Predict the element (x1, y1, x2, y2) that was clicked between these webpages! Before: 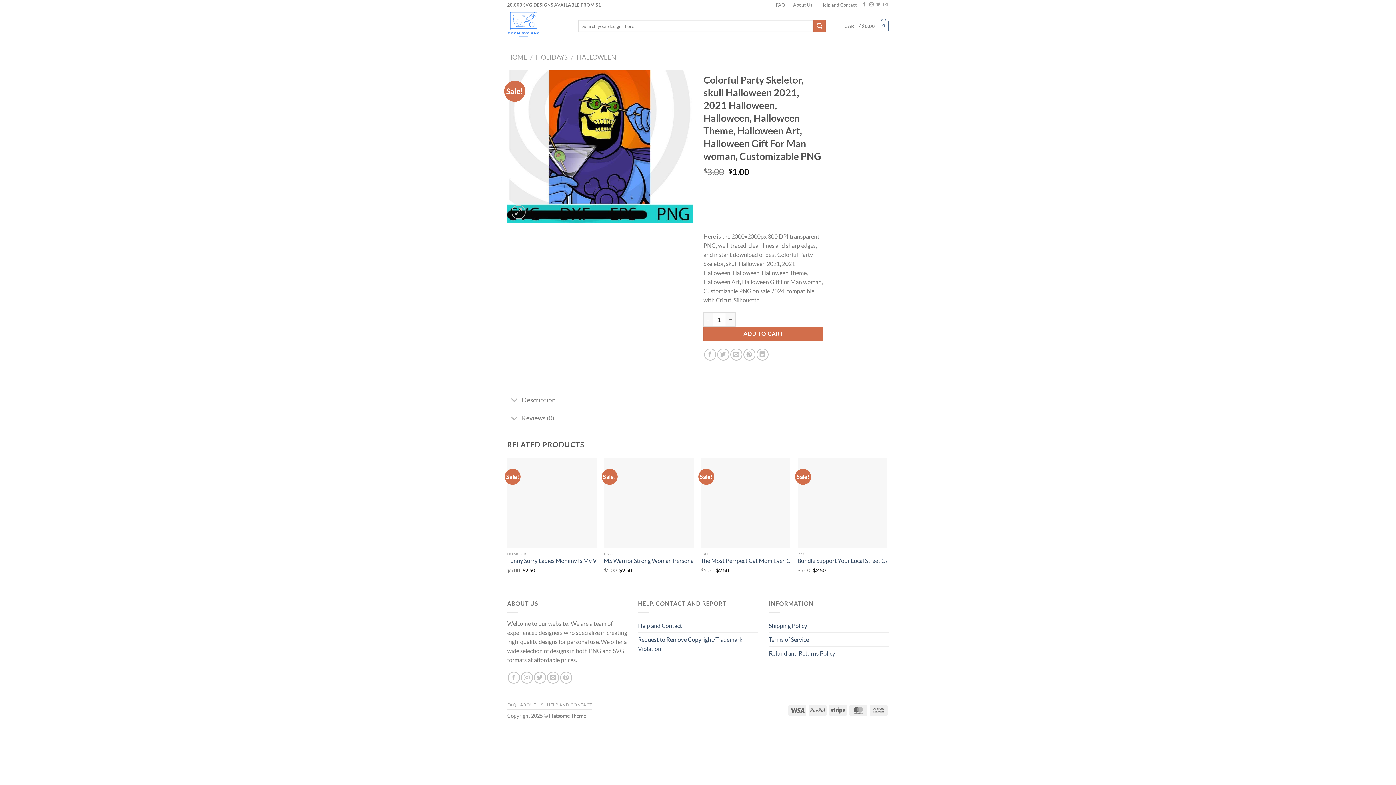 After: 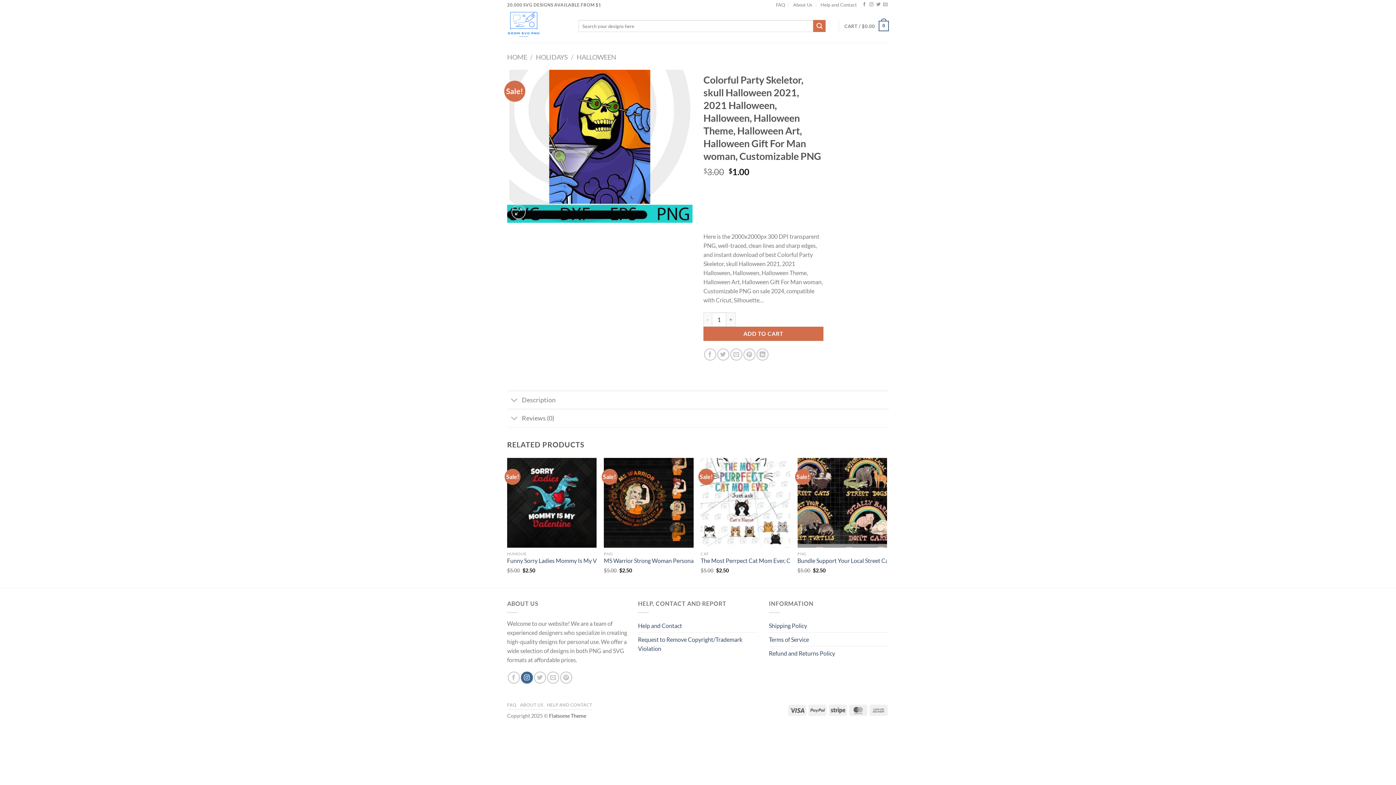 Action: label: Follow on Instagram bbox: (520, 672, 532, 684)